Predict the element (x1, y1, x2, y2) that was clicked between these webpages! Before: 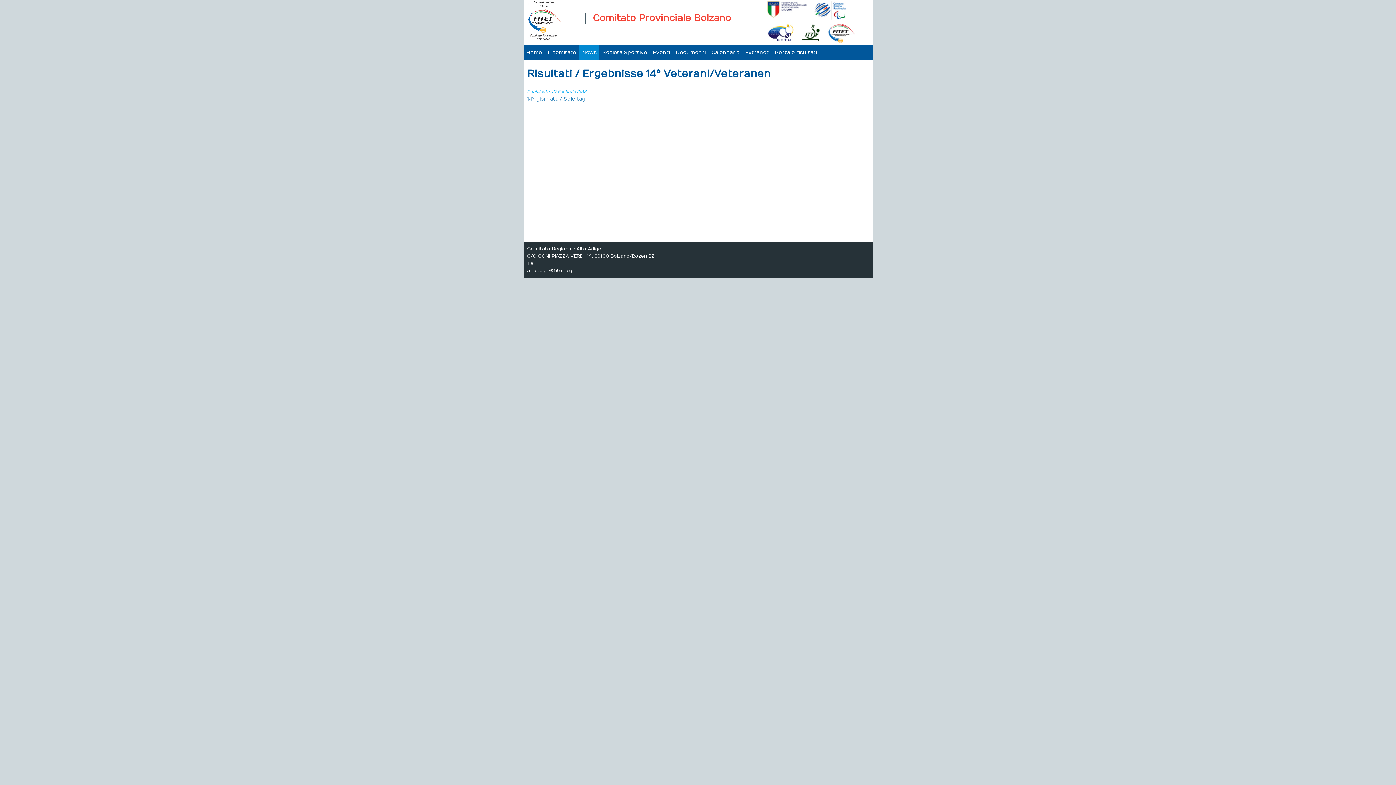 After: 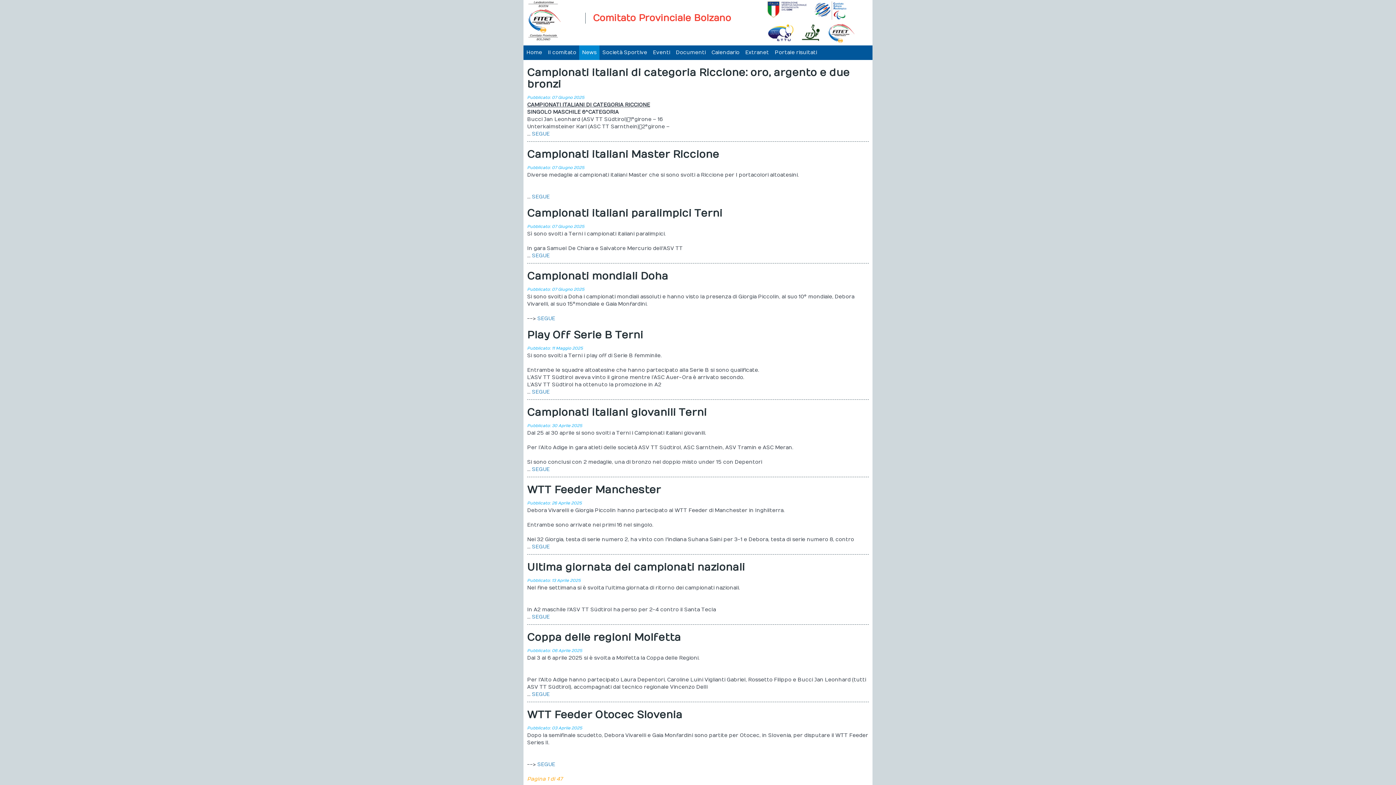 Action: bbox: (579, 45, 599, 60) label: News